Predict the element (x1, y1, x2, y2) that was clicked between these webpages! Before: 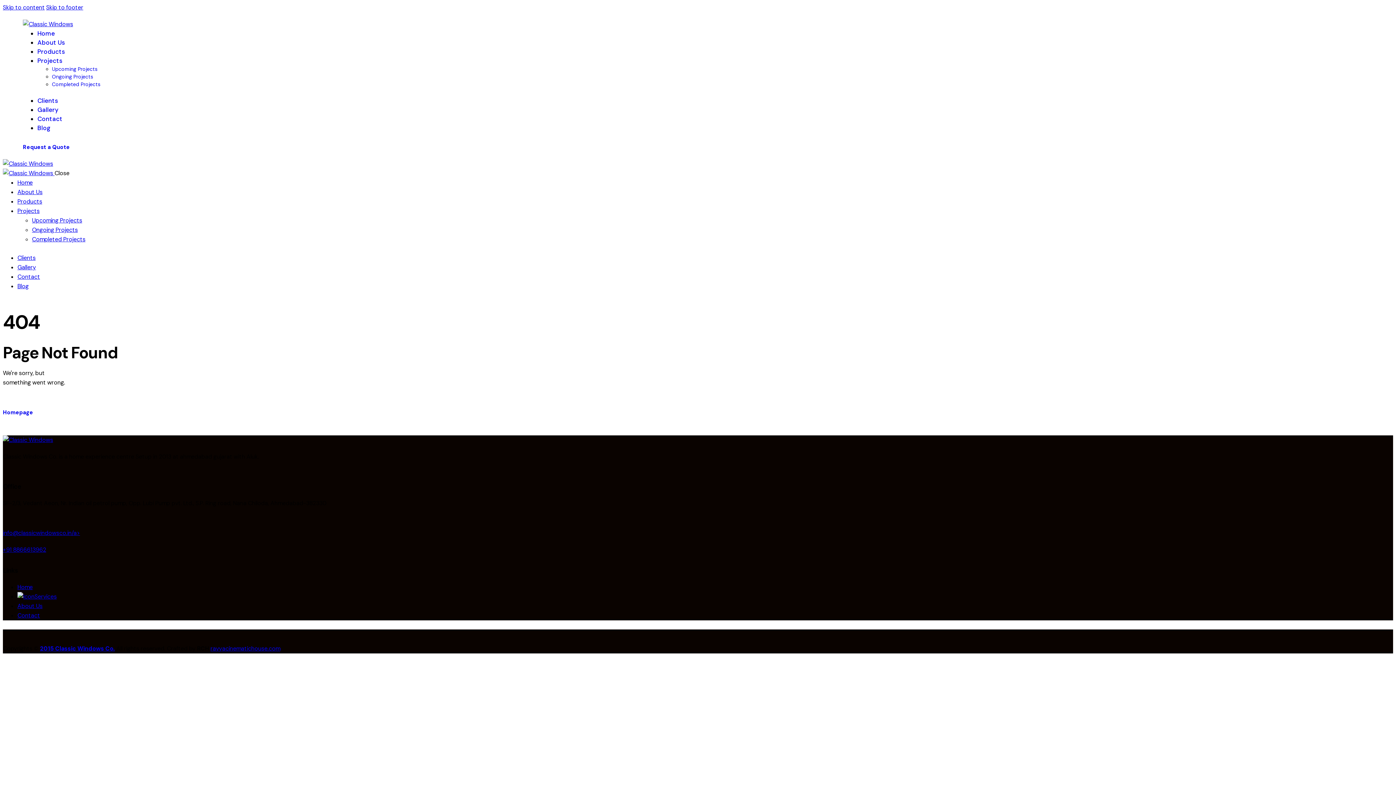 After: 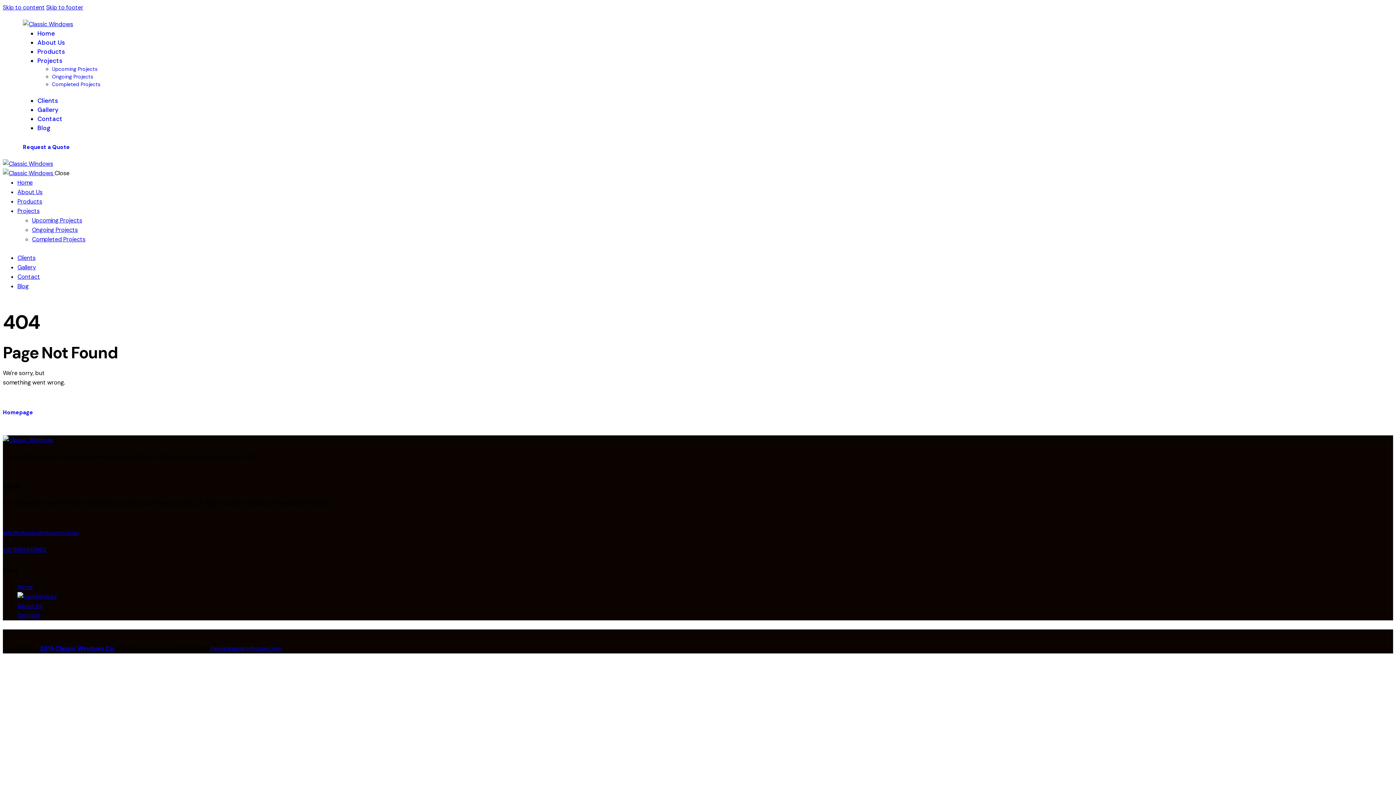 Action: label: Projects bbox: (17, 207, 39, 214)